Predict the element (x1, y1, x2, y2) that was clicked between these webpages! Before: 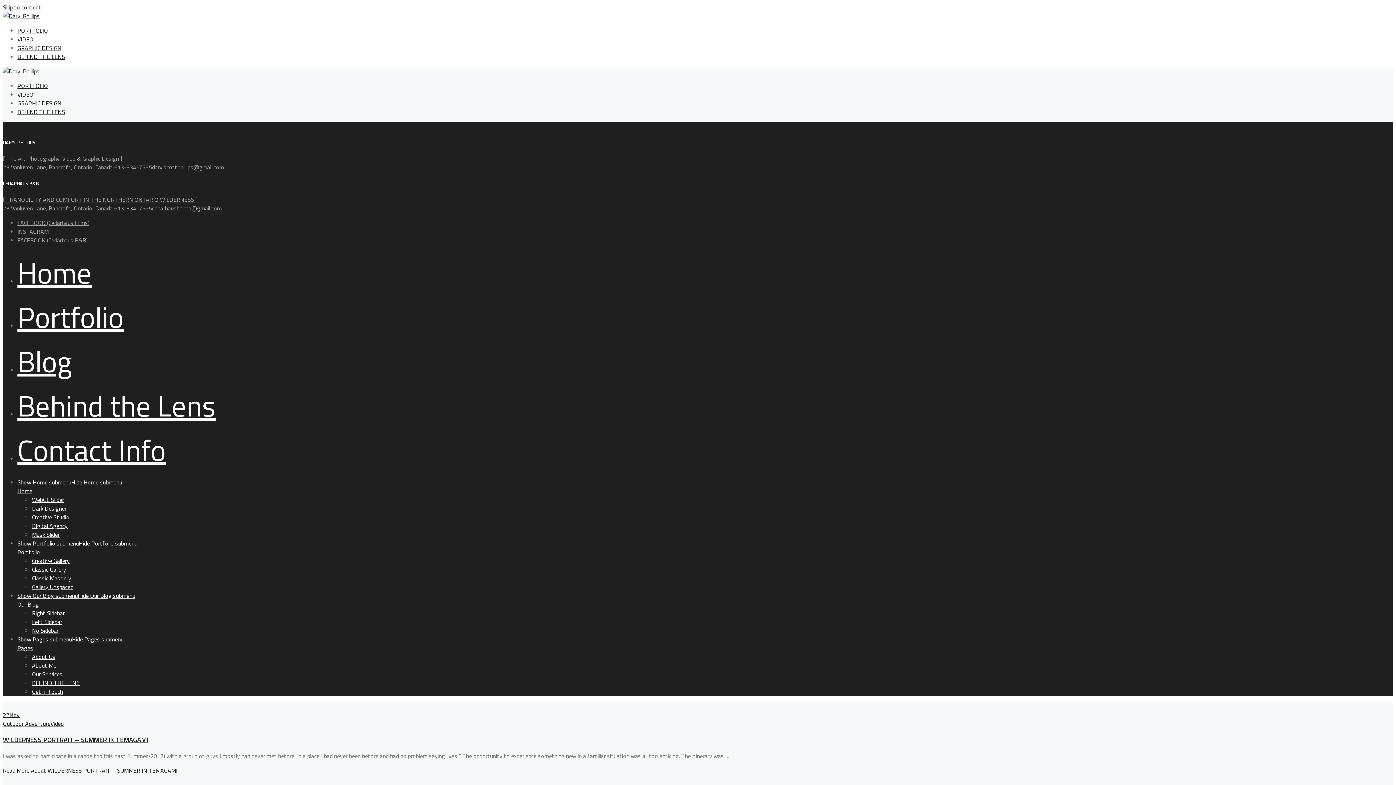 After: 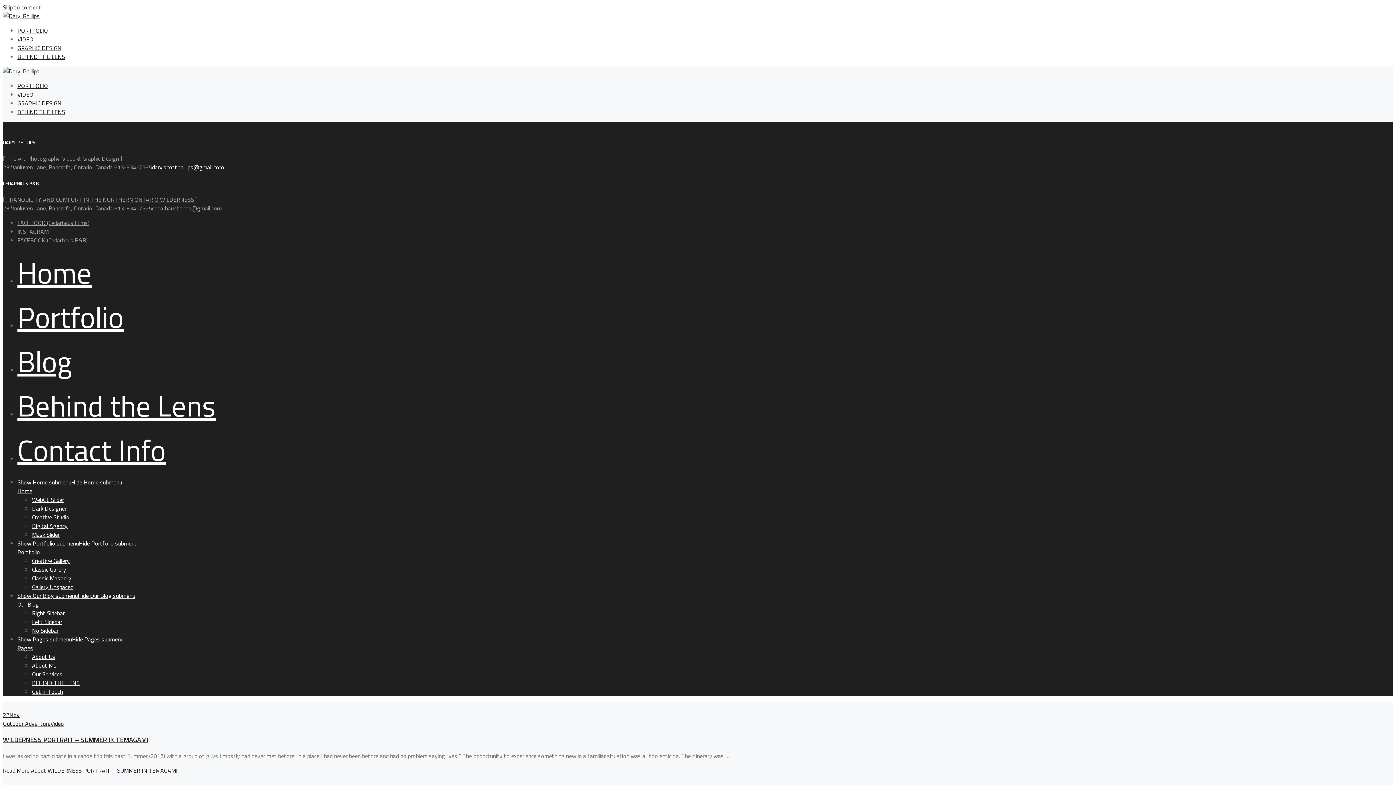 Action: label: darylscottphillips@gmail.com bbox: (152, 163, 224, 171)